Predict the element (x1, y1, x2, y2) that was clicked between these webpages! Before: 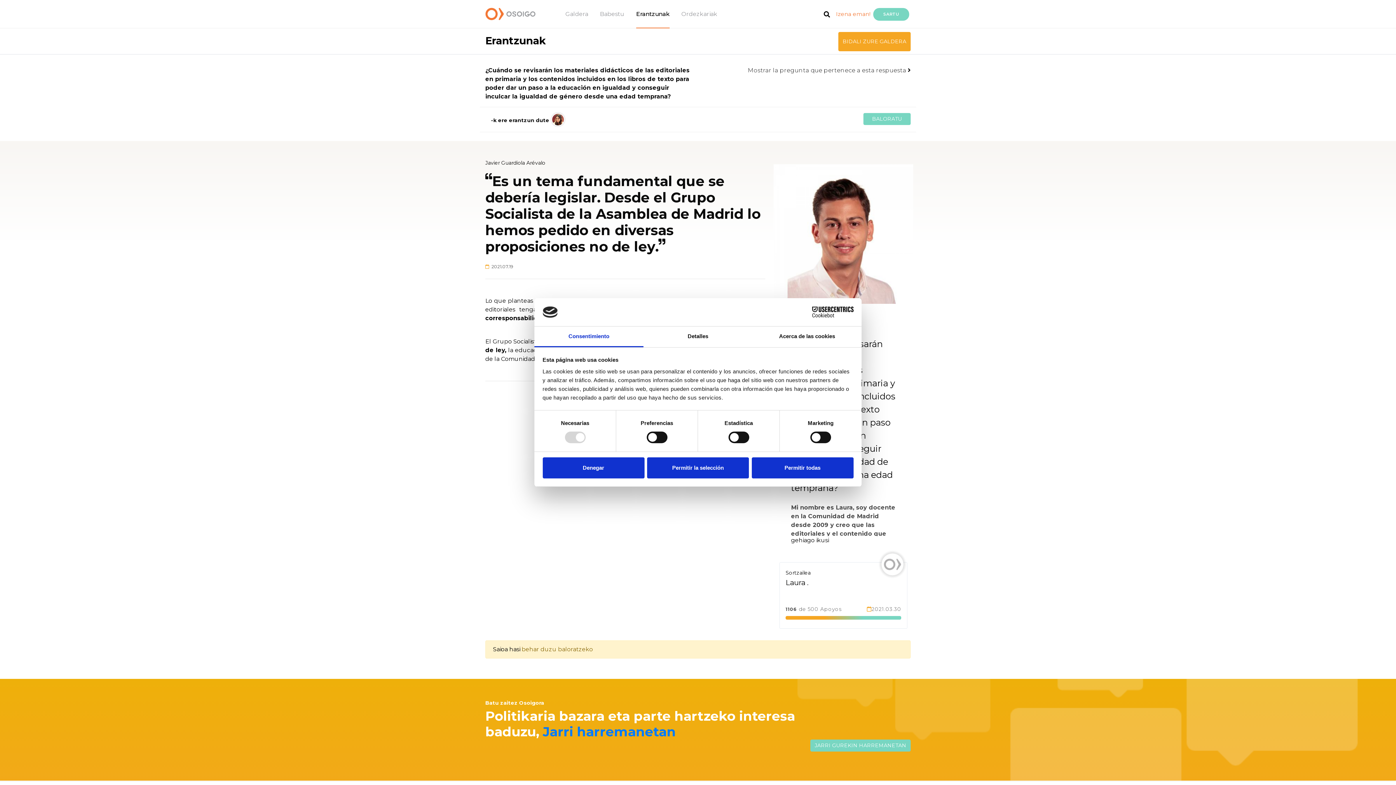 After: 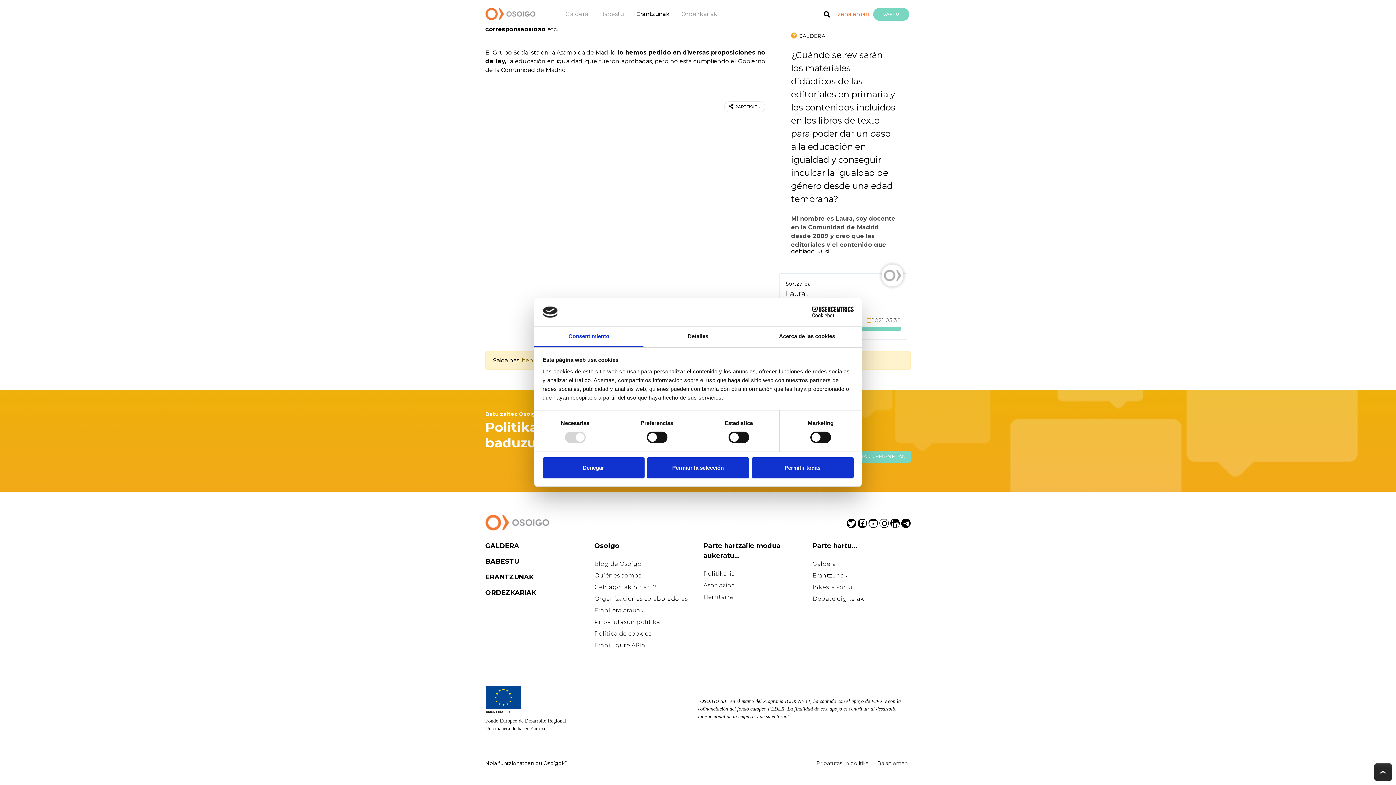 Action: bbox: (863, 113, 910, 125) label: BALORATU